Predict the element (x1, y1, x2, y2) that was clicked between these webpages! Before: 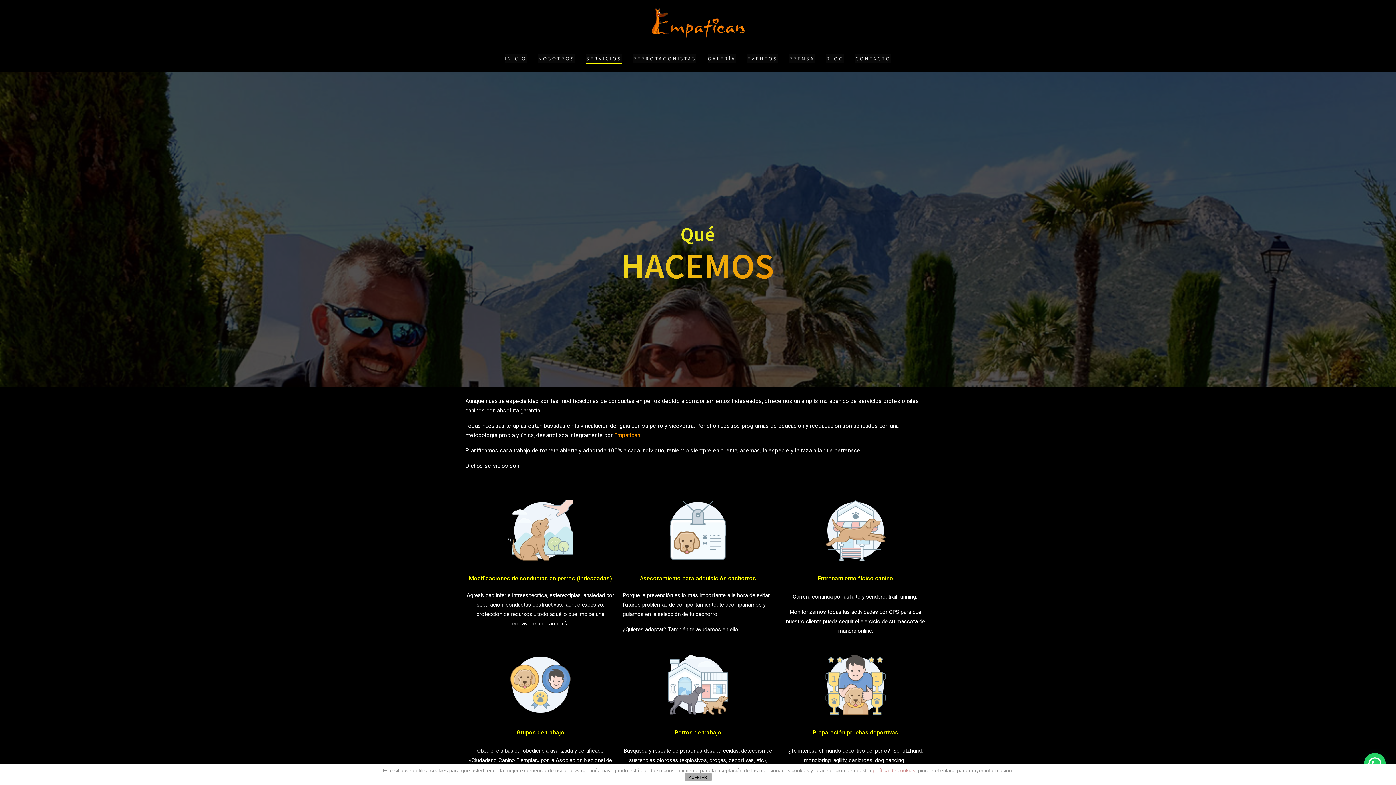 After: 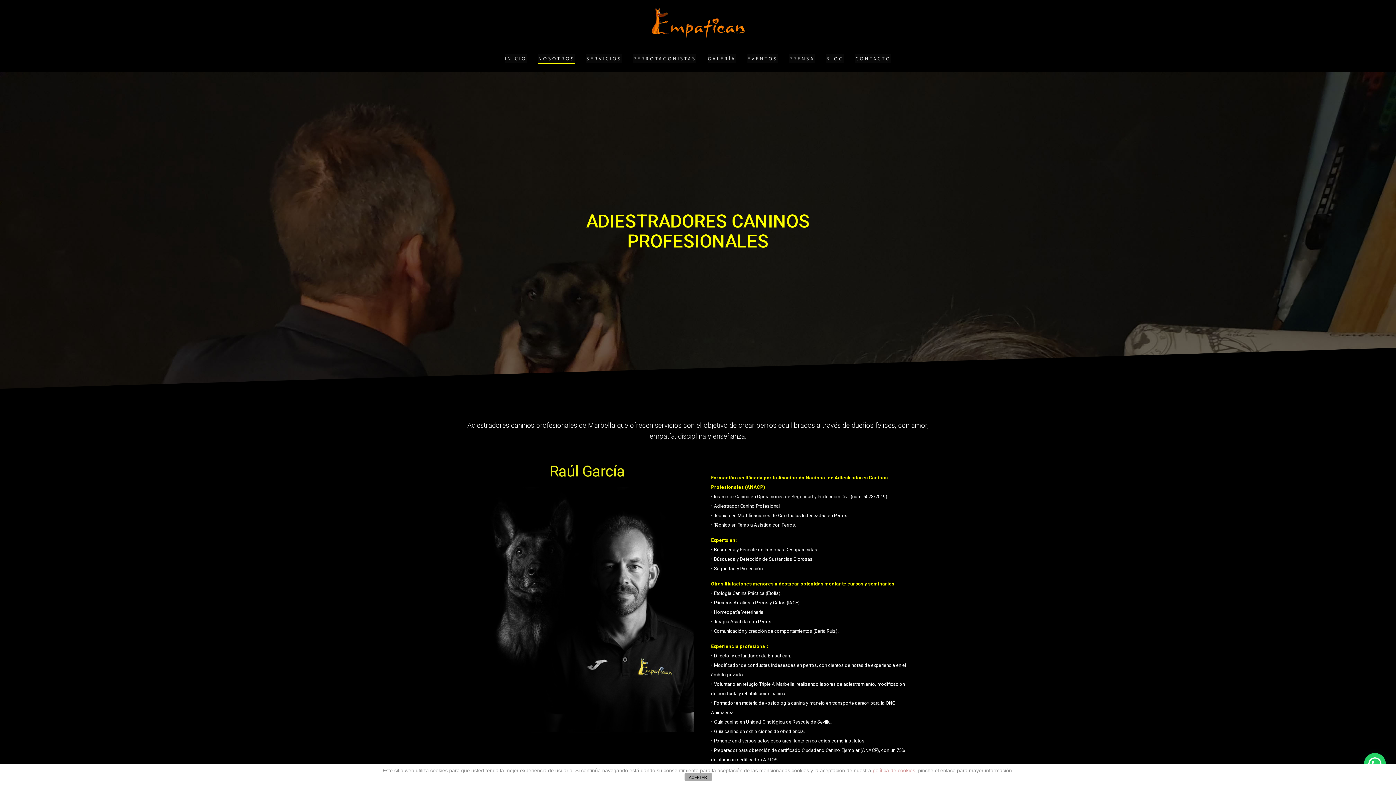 Action: label: NOSOTROS bbox: (538, 54, 574, 63)